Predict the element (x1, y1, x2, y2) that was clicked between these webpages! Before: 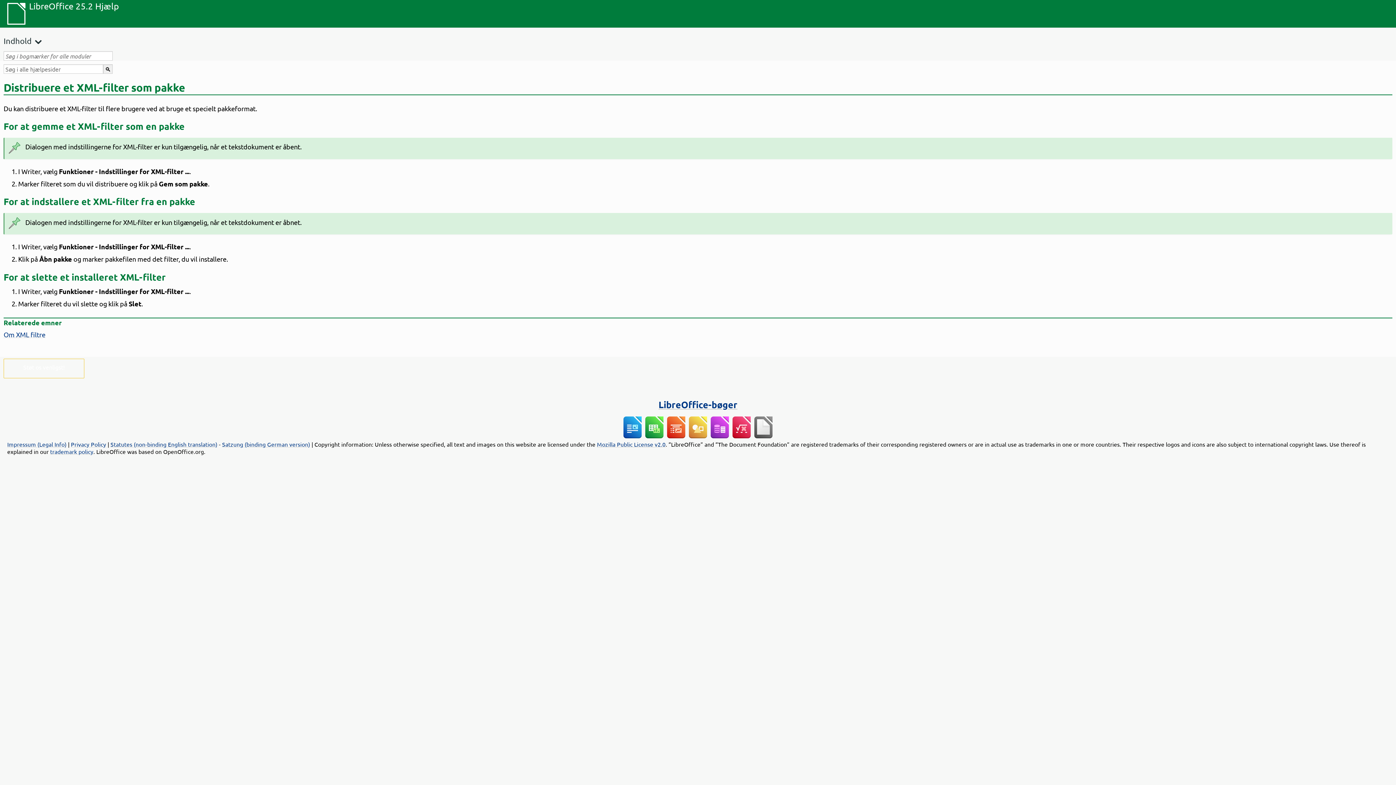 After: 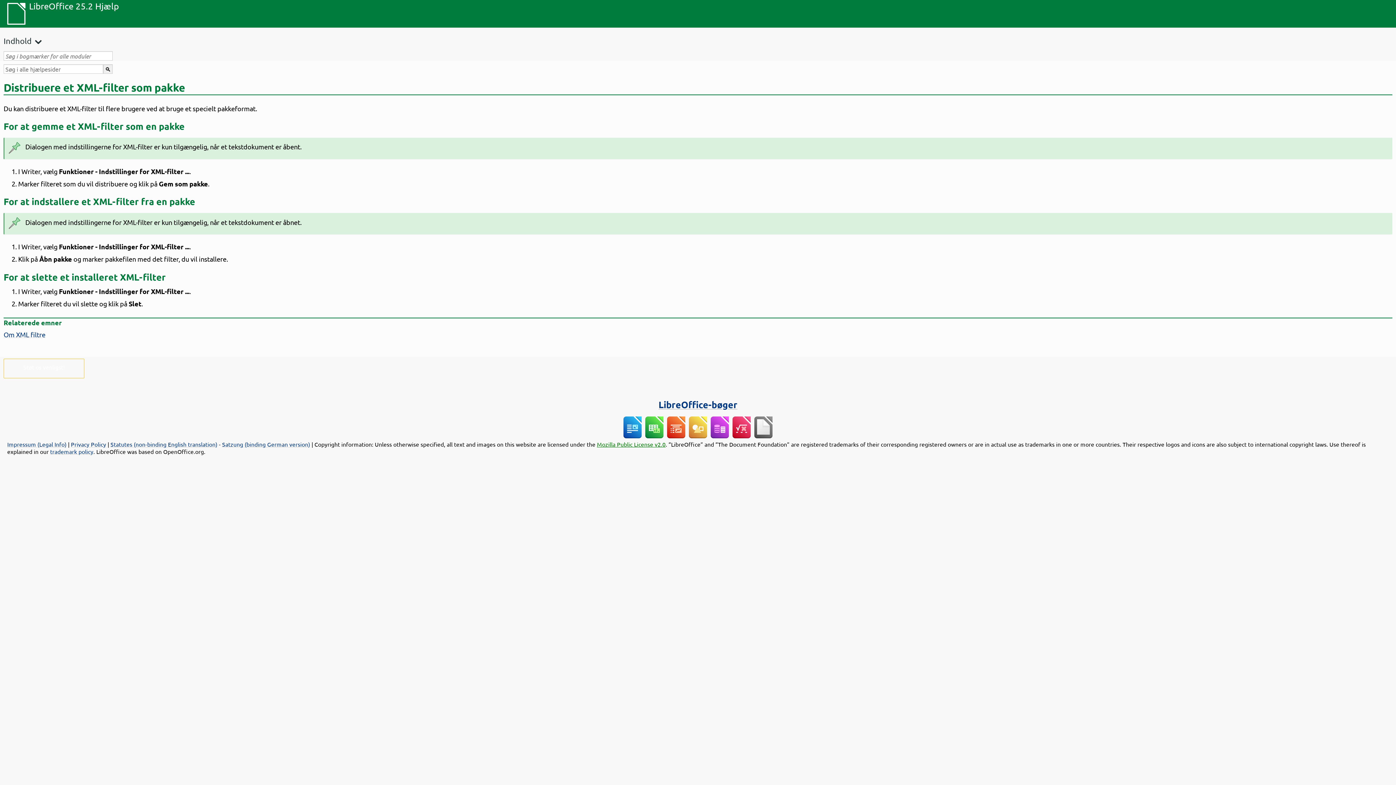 Action: bbox: (597, 440, 665, 448) label: Mozilla Public License v2.0